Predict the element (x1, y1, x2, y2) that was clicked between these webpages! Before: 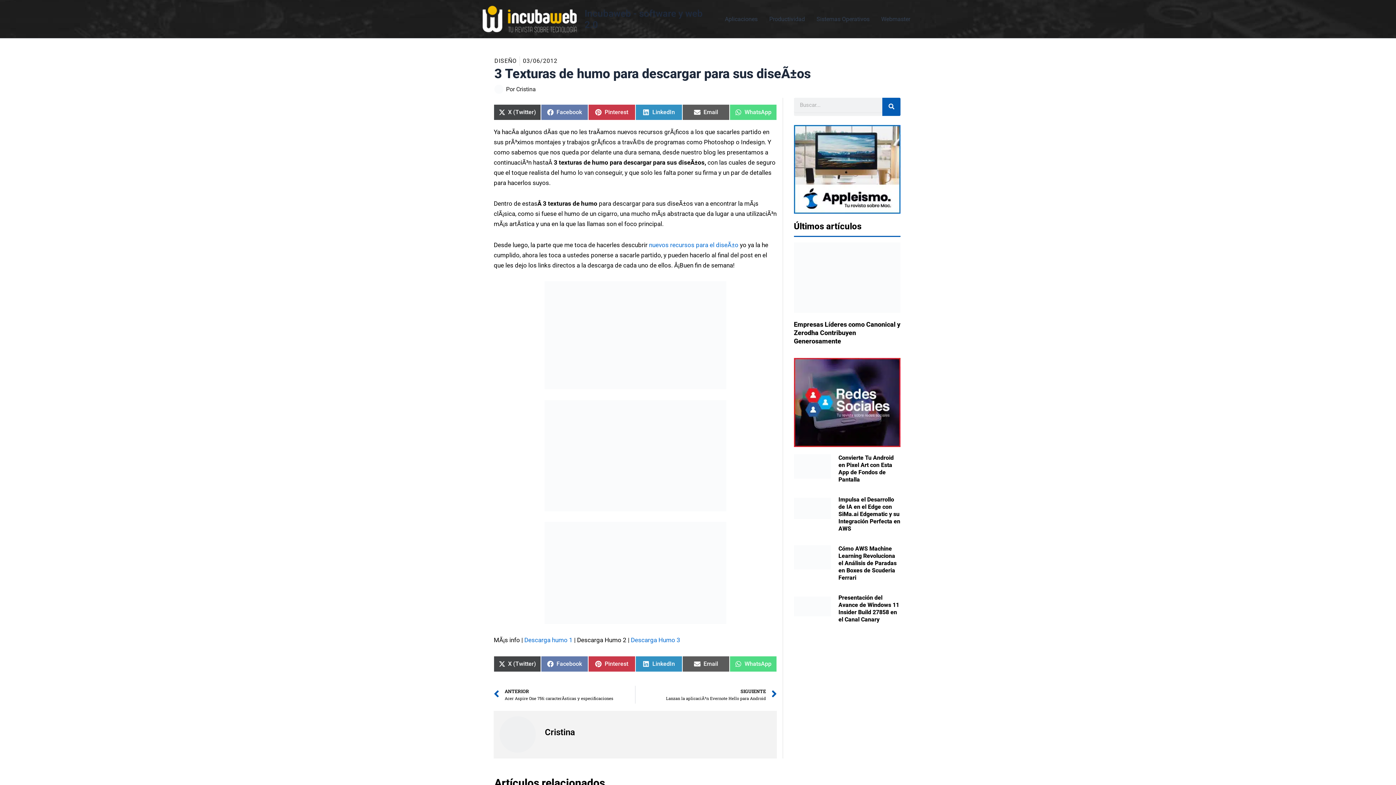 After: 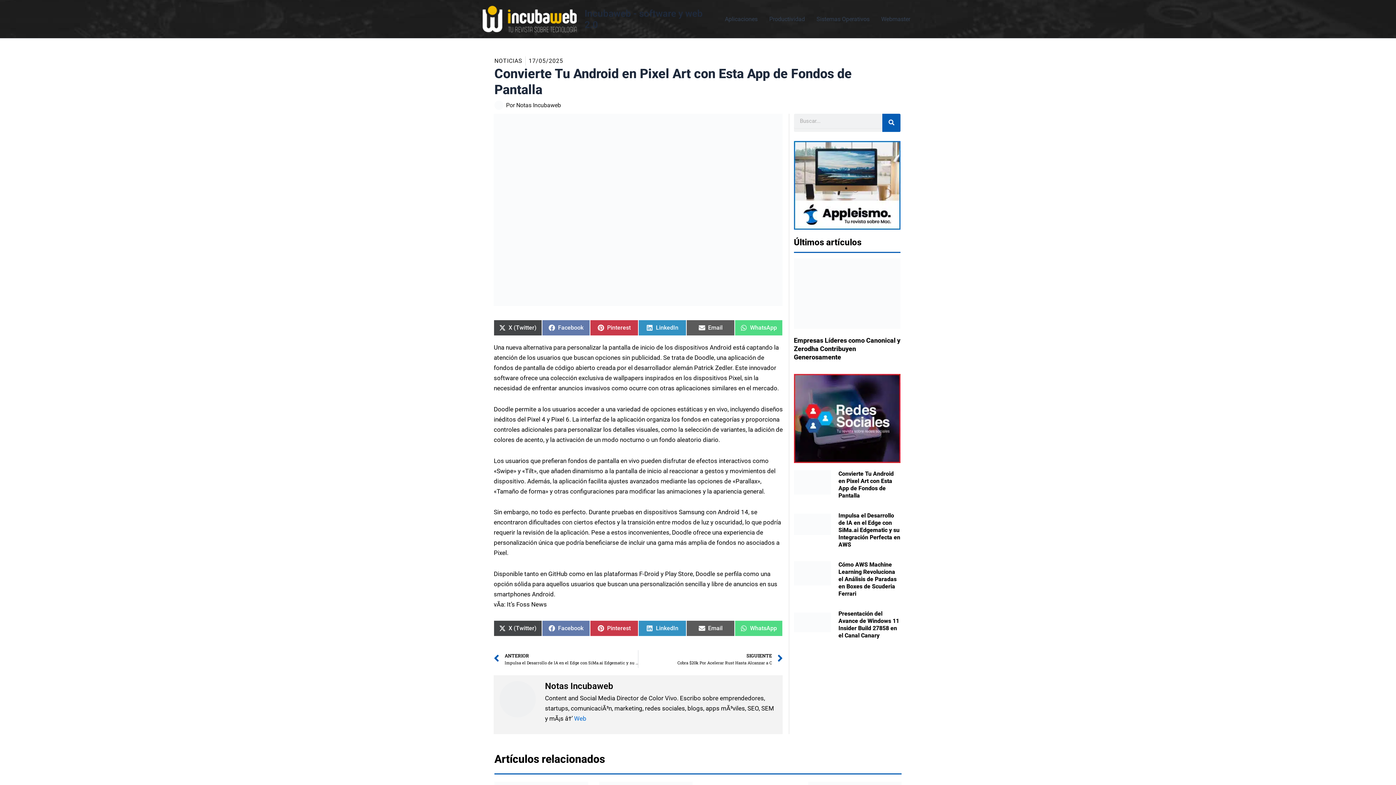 Action: bbox: (794, 454, 831, 483)